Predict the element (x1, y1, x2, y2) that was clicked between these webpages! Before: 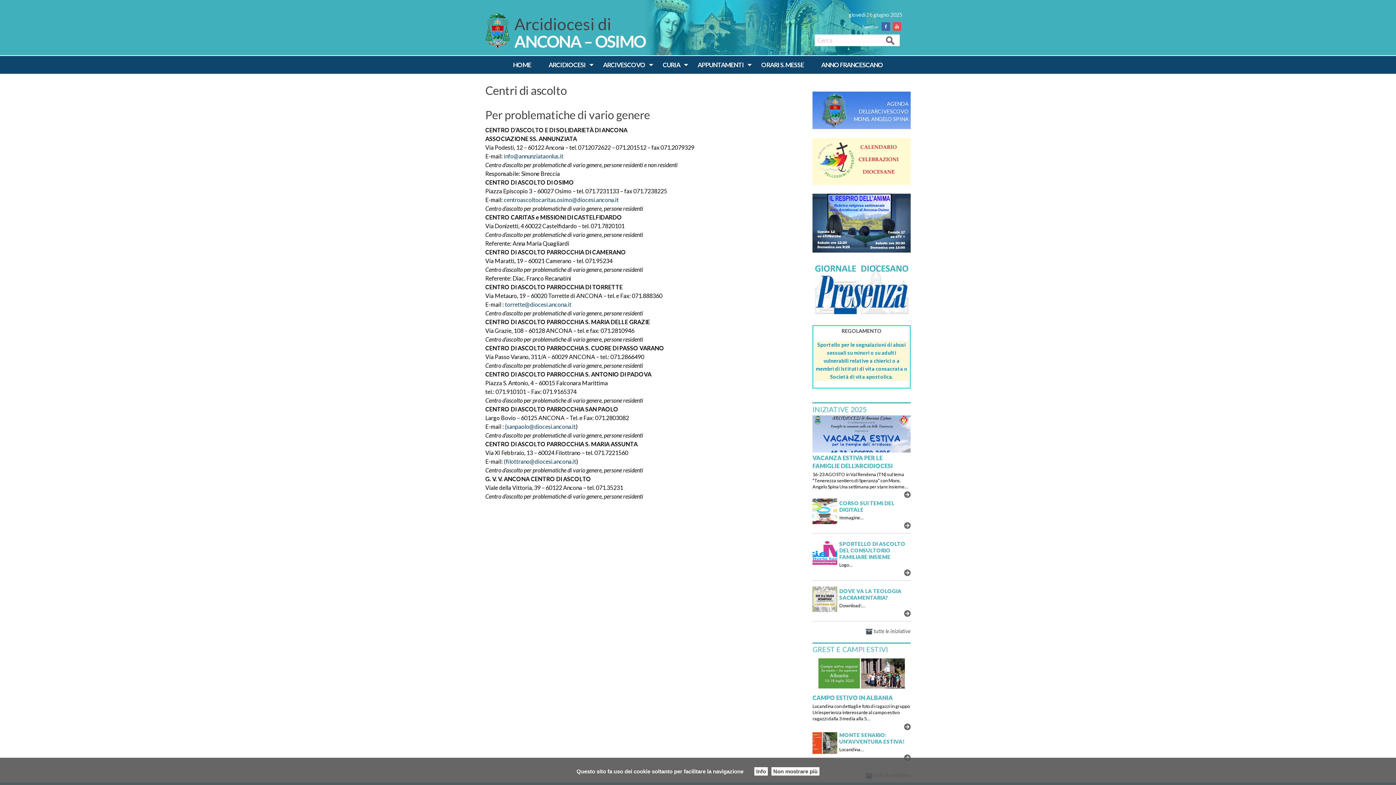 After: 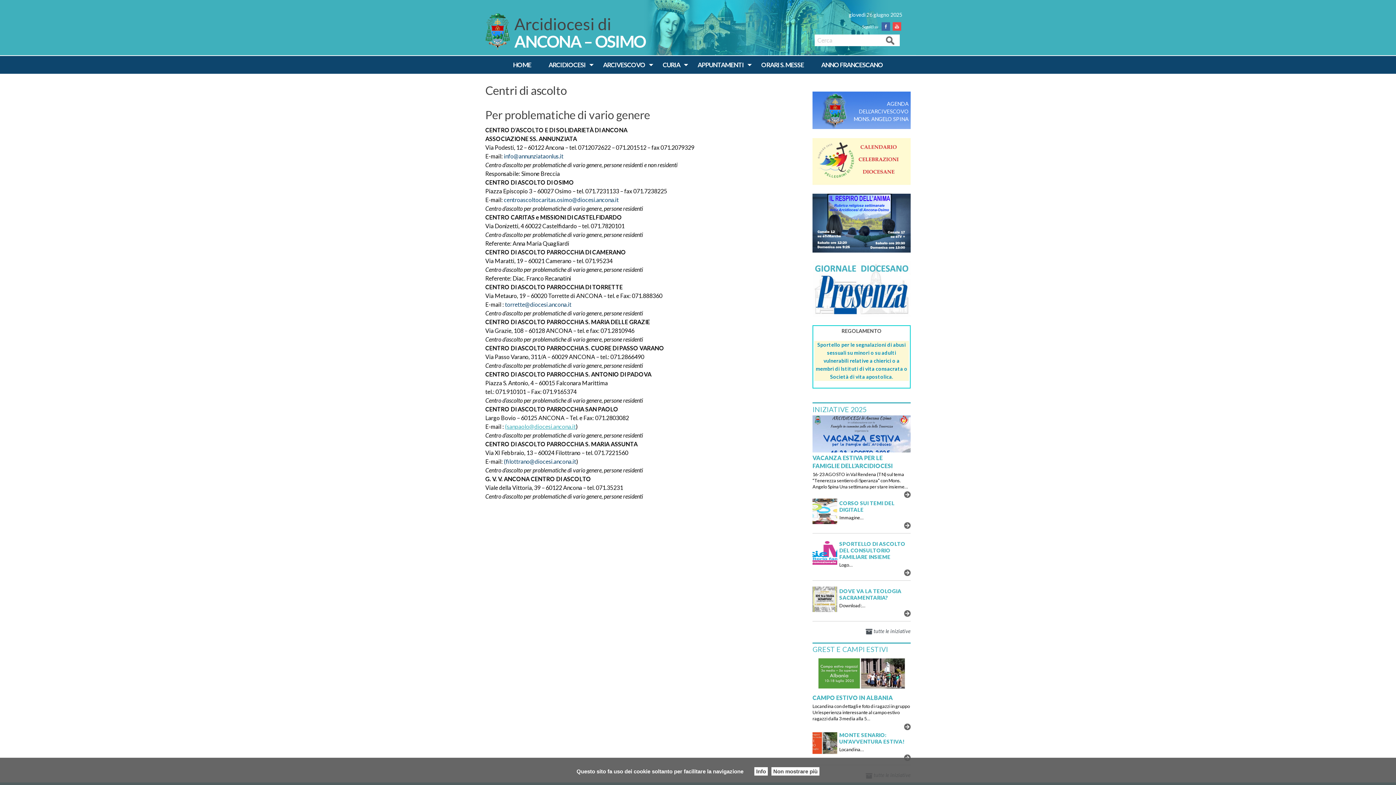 Action: bbox: (505, 423, 576, 430) label: (sanpaolo@diocesi.ancona.it